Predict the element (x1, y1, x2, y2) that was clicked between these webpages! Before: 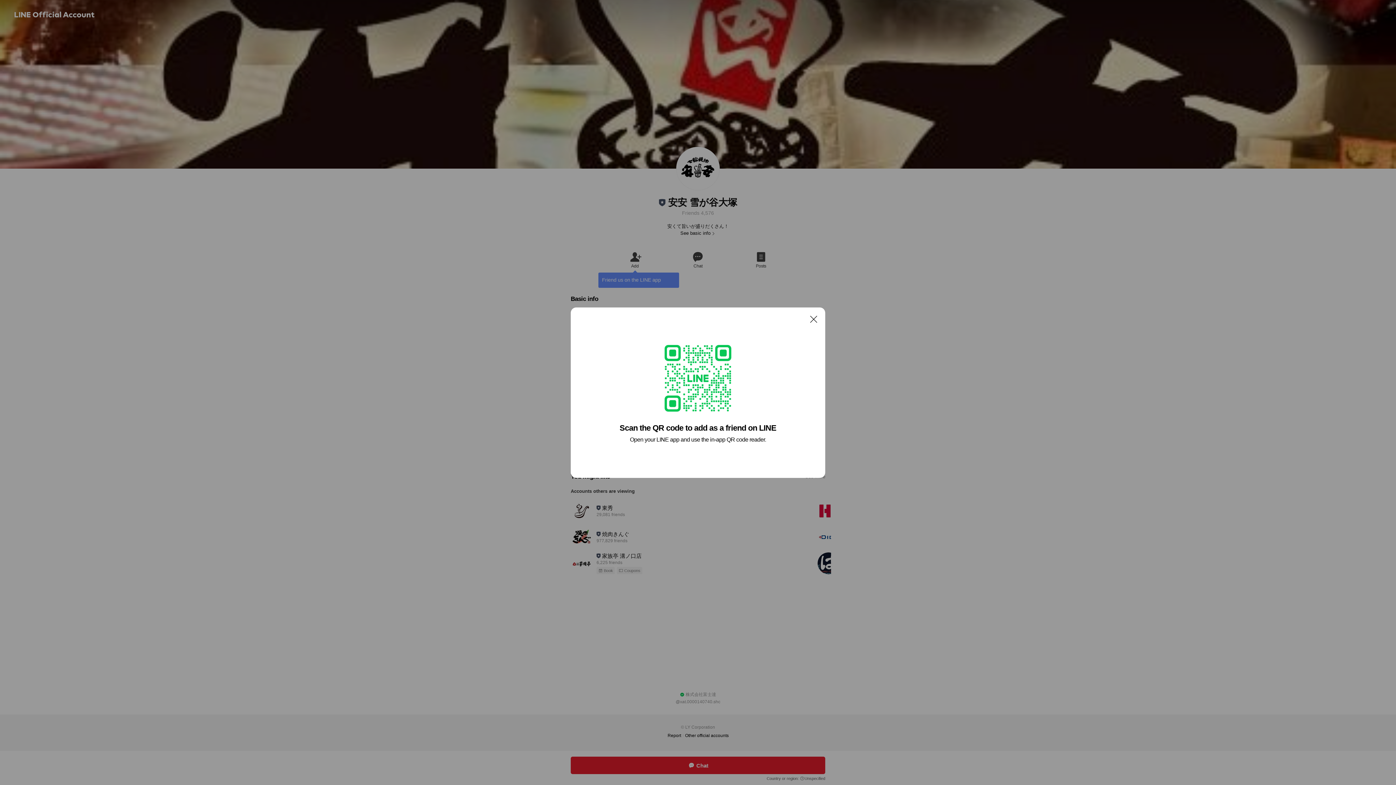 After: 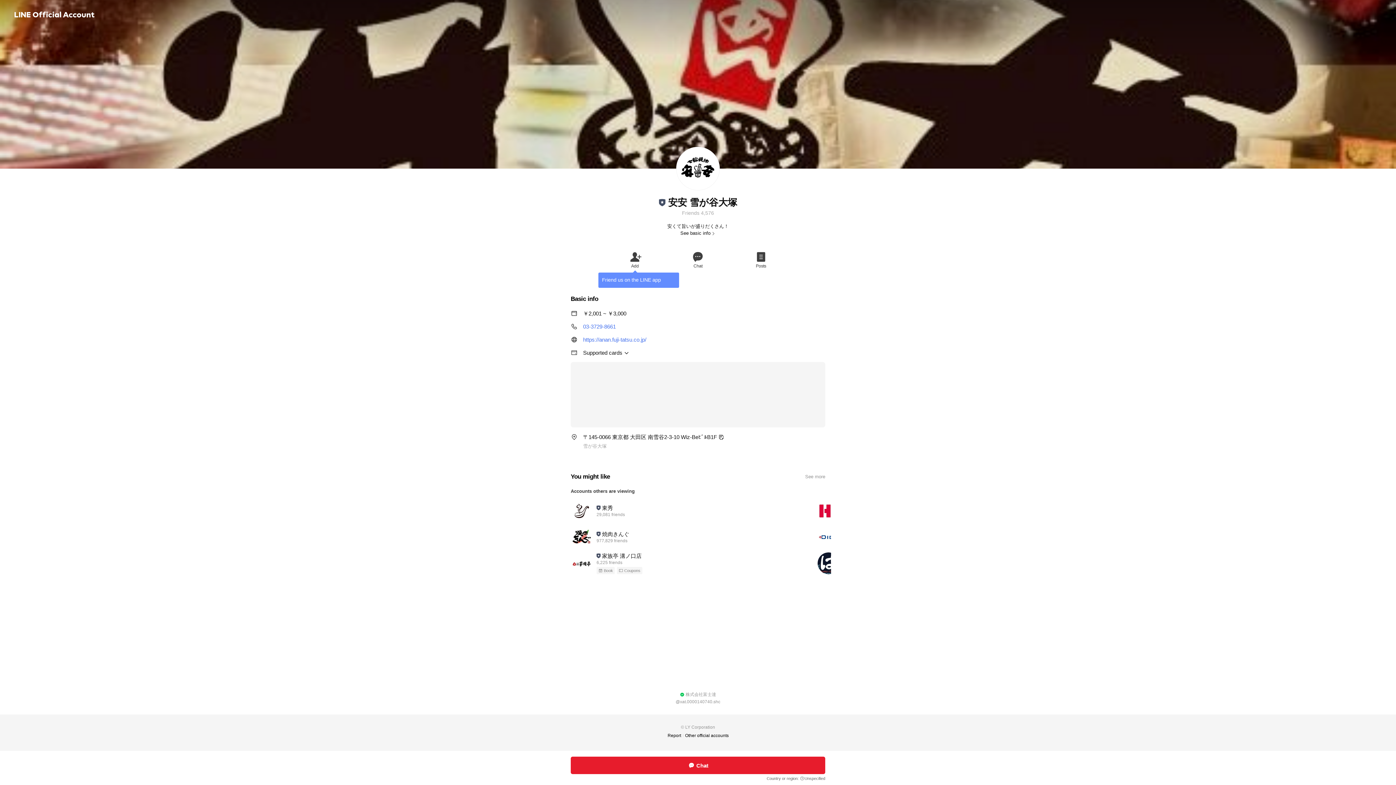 Action: bbox: (806, 311, 821, 326) label: Close